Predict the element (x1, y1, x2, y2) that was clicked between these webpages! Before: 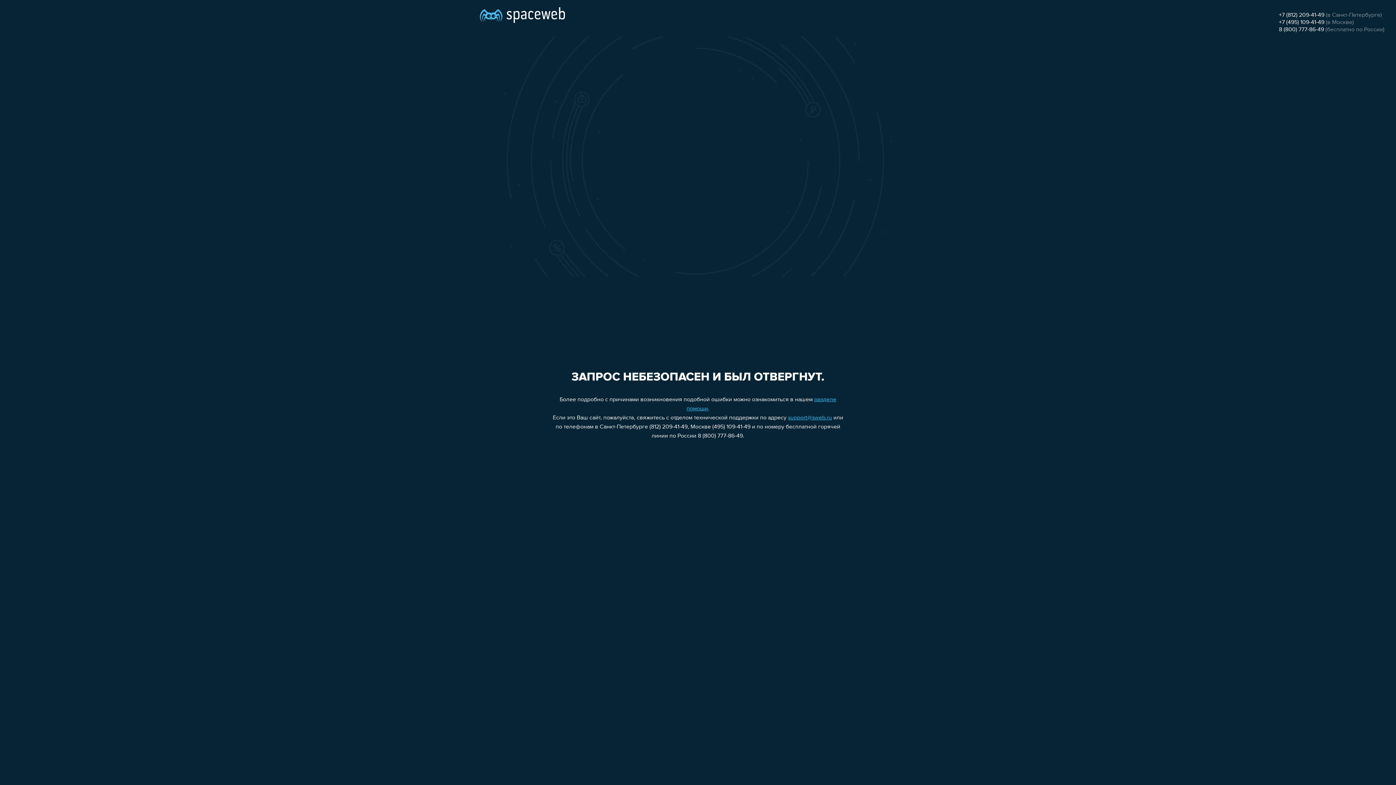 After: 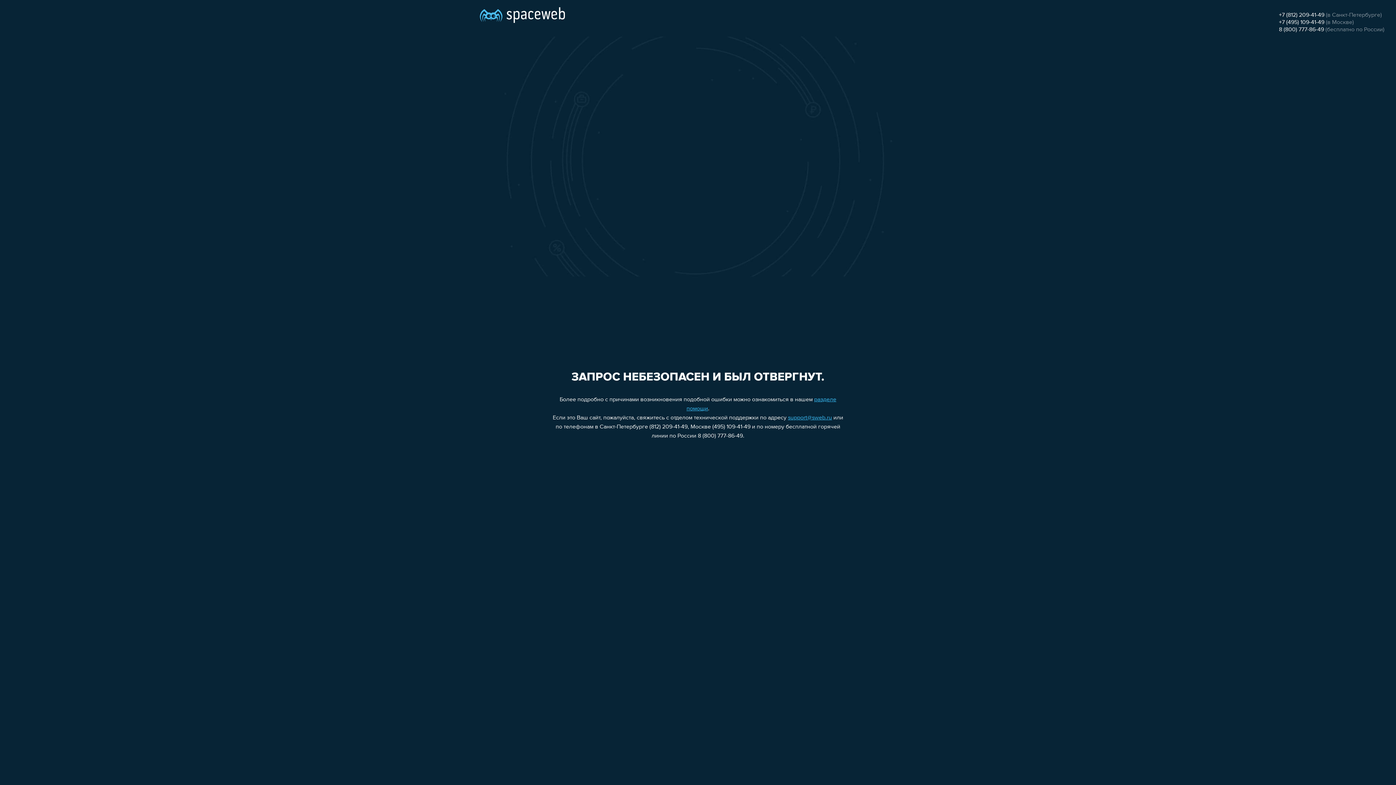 Action: bbox: (1279, 26, 1324, 32) label: 8 (800) 777-86-49